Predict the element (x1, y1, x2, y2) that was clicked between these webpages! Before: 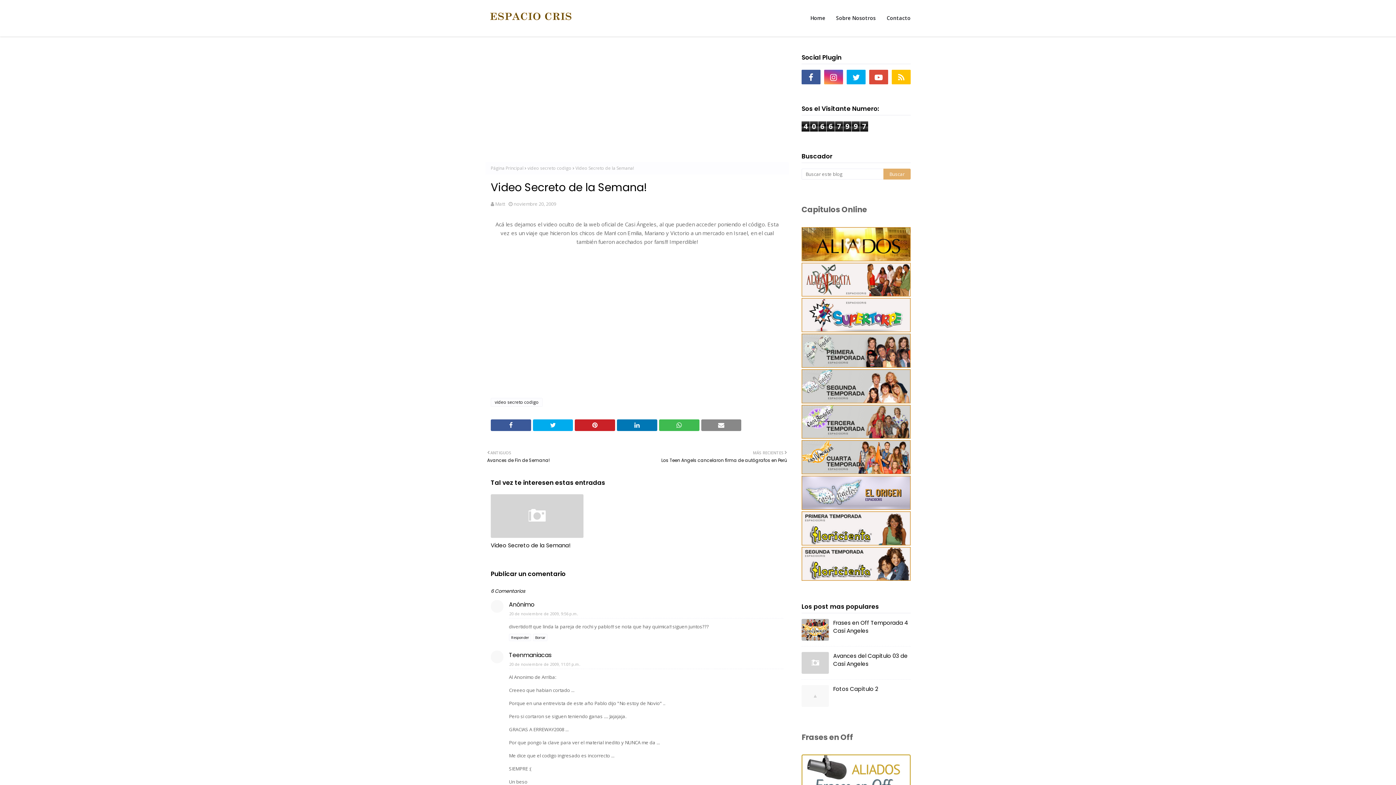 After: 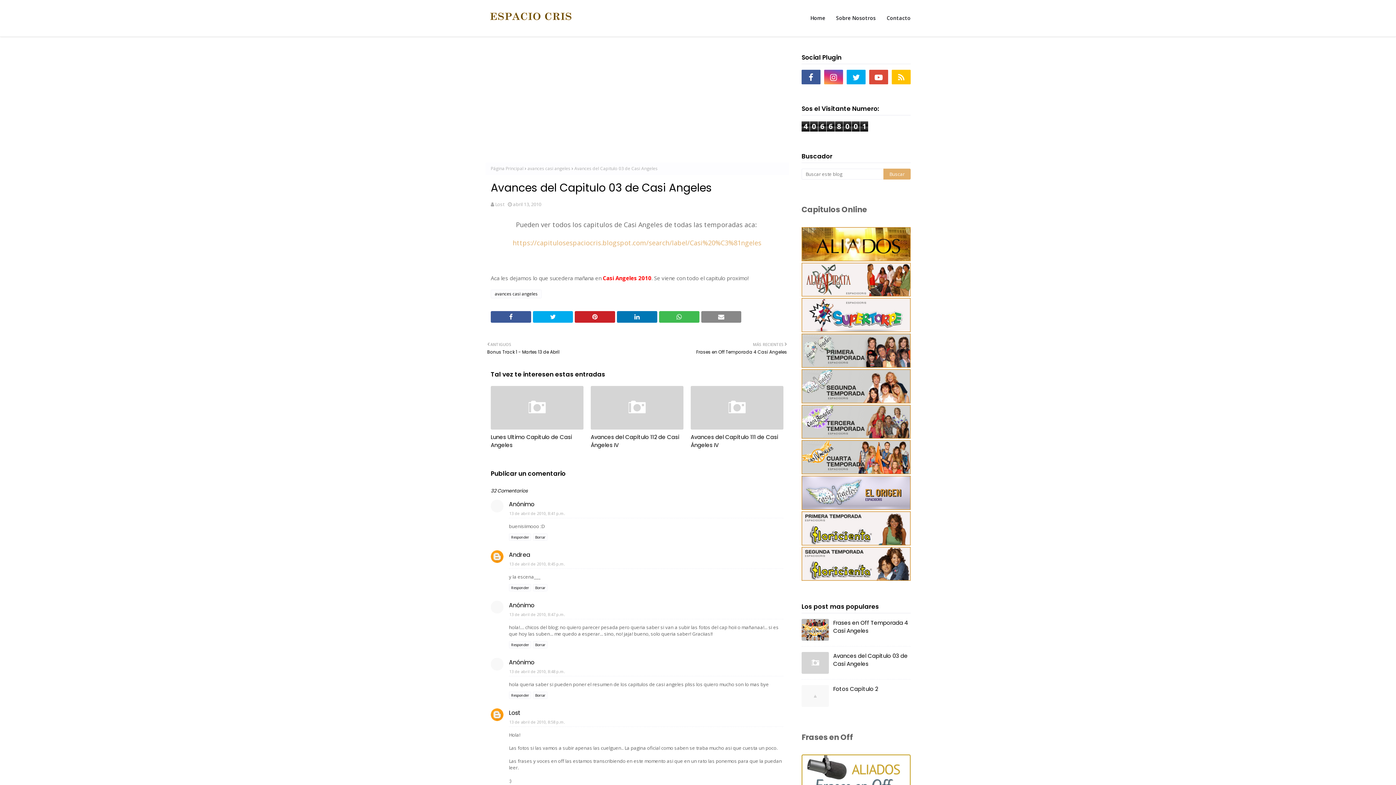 Action: label: Avances del Capitulo 03 de Casi Angeles bbox: (833, 652, 910, 668)